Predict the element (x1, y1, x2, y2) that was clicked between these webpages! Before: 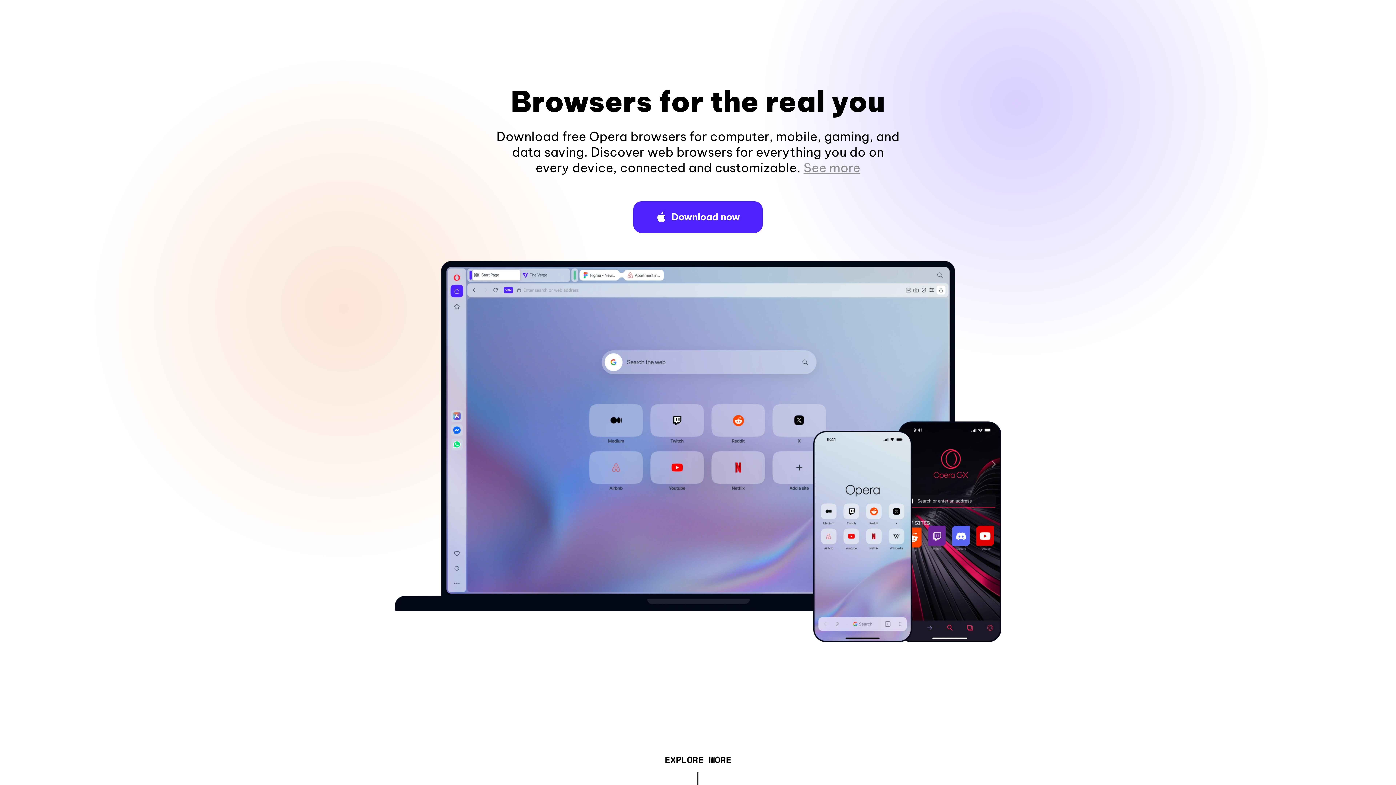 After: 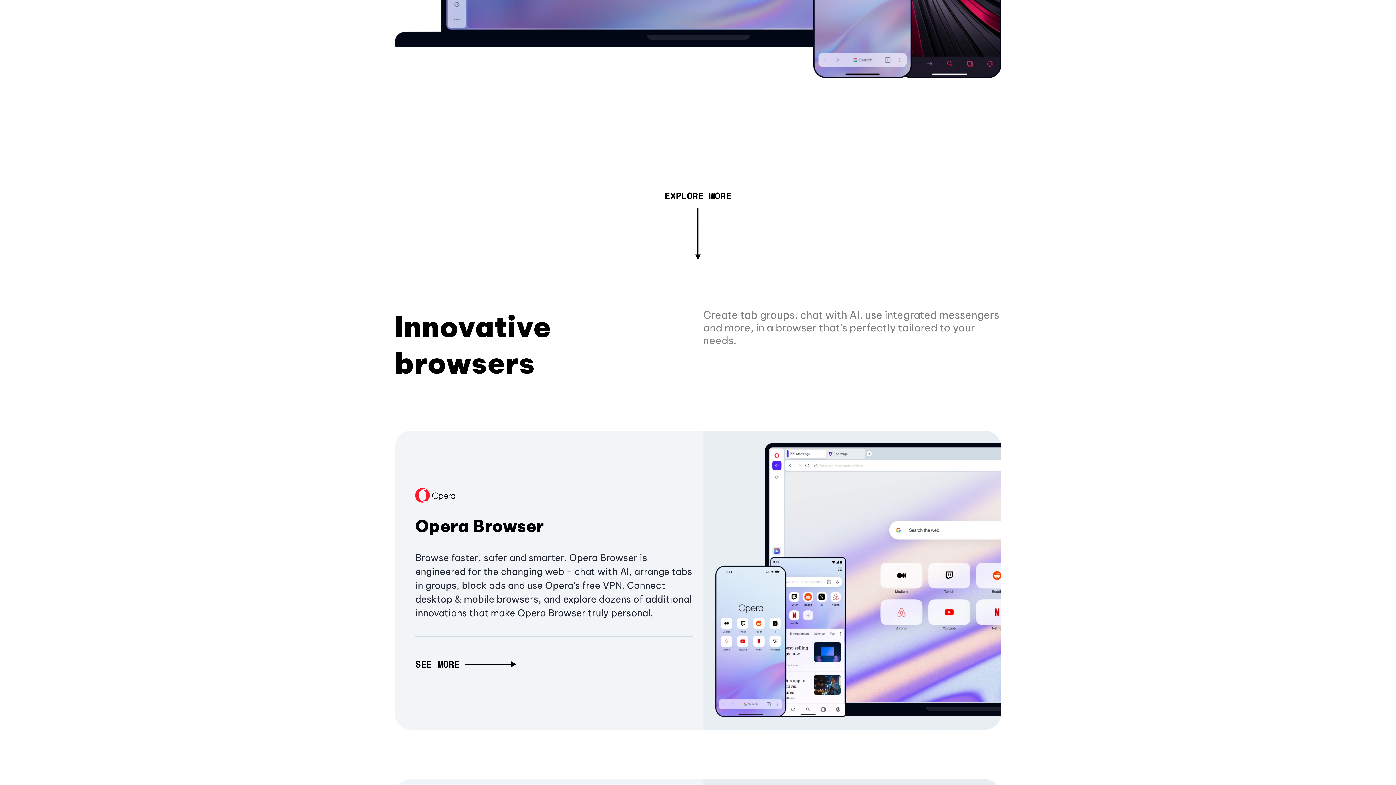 Action: bbox: (803, 160, 860, 175) label: See more